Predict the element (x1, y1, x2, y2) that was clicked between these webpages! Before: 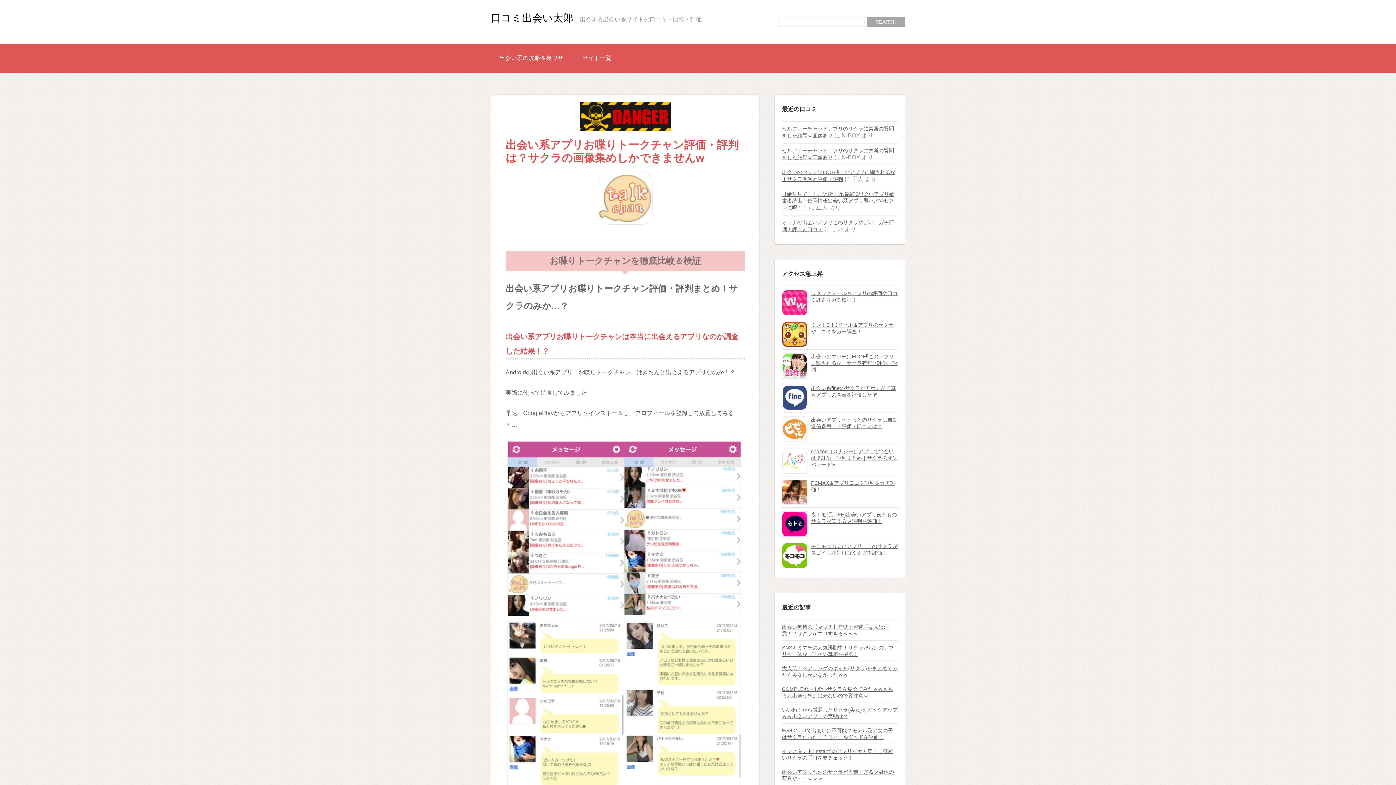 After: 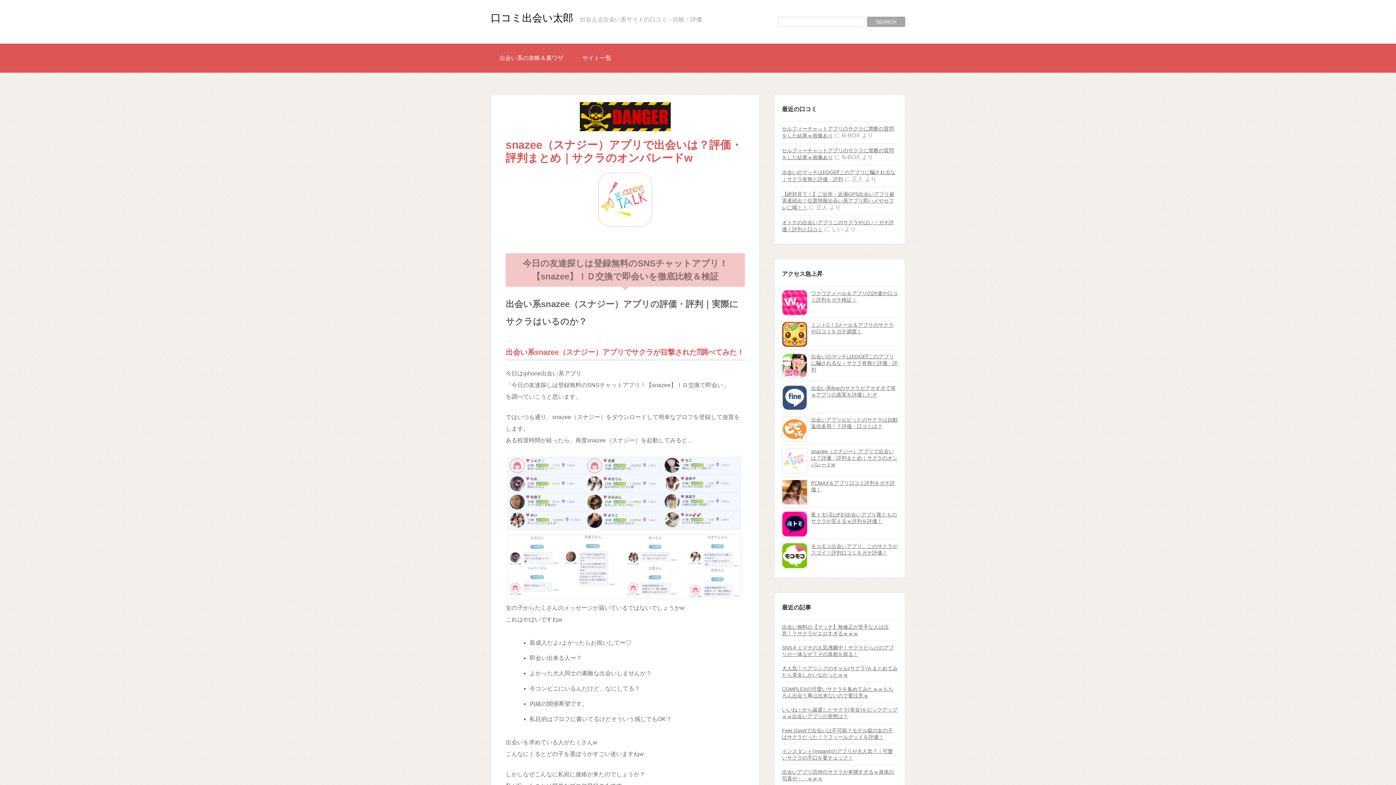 Action: label: snazee（スナジー）アプリで出会いは？評価・評判まとめ｜サクラのオンパレードw bbox: (811, 448, 897, 467)